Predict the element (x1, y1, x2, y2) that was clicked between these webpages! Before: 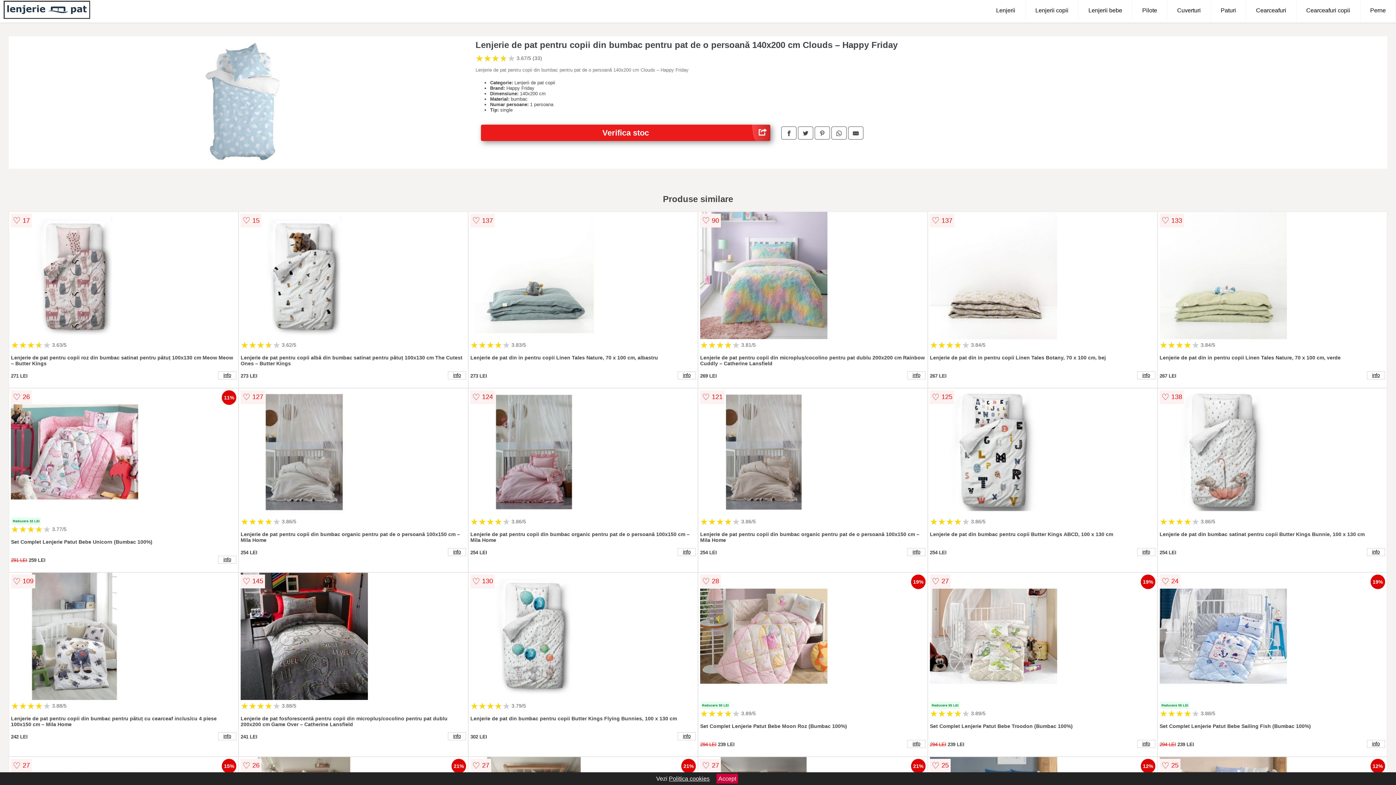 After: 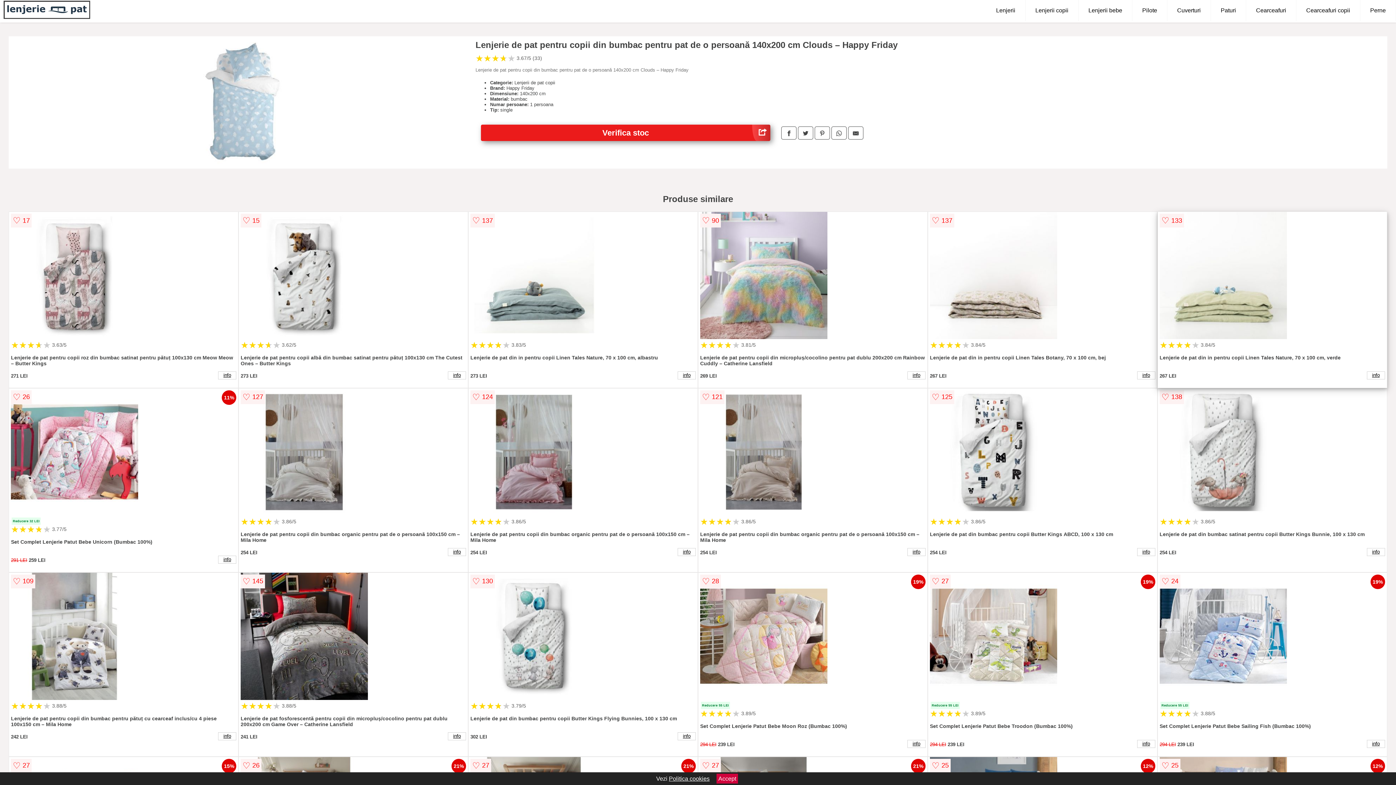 Action: bbox: (1159, 212, 1385, 340)